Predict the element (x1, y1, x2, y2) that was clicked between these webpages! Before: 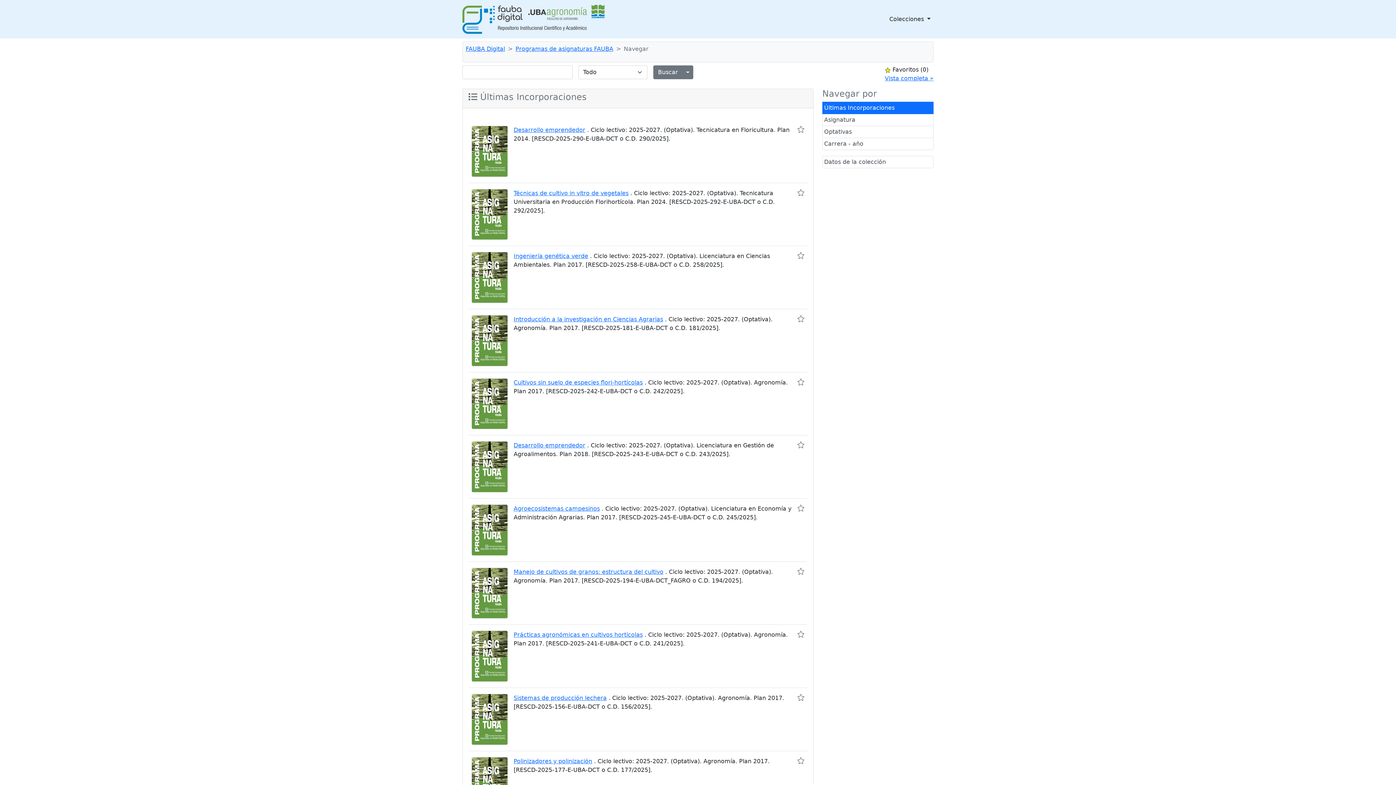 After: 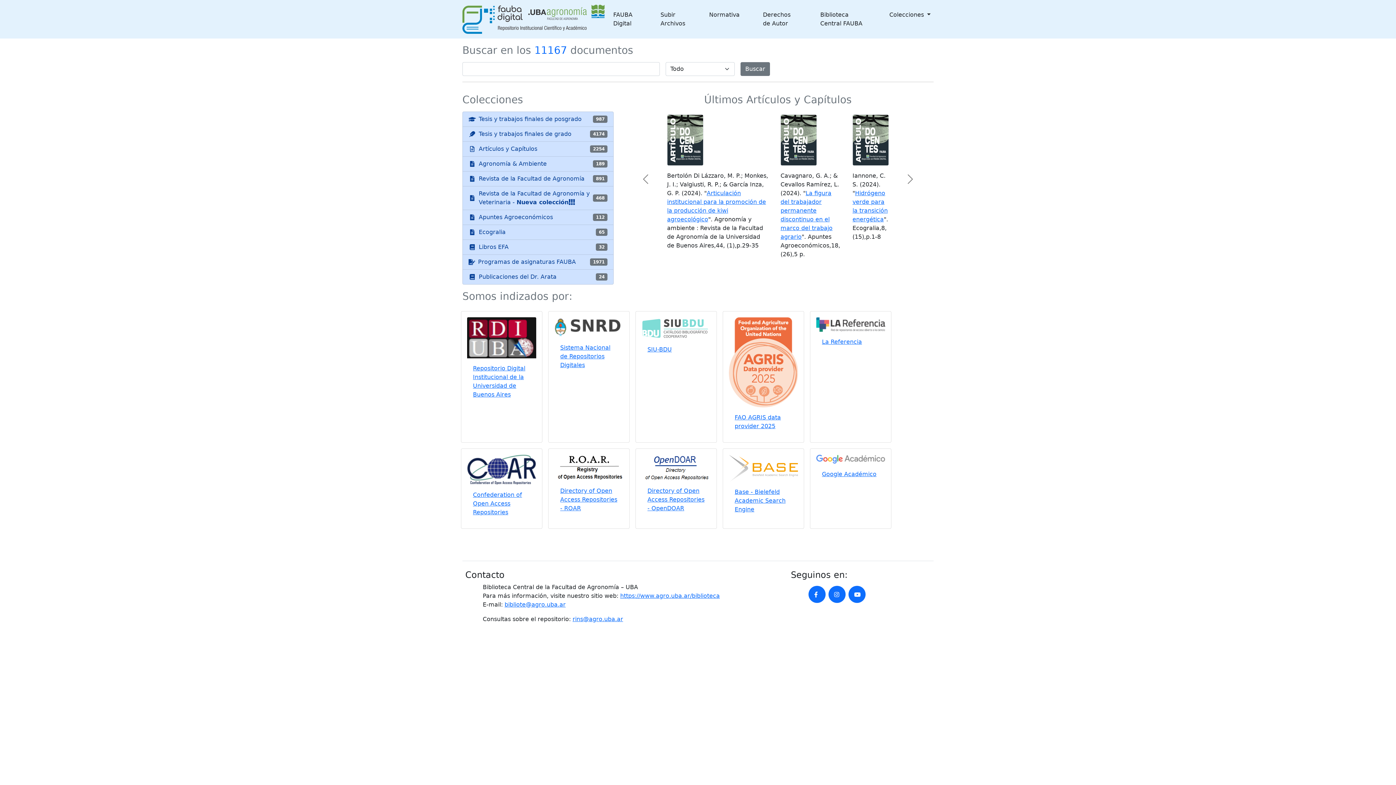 Action: bbox: (462, 2, 604, 35)